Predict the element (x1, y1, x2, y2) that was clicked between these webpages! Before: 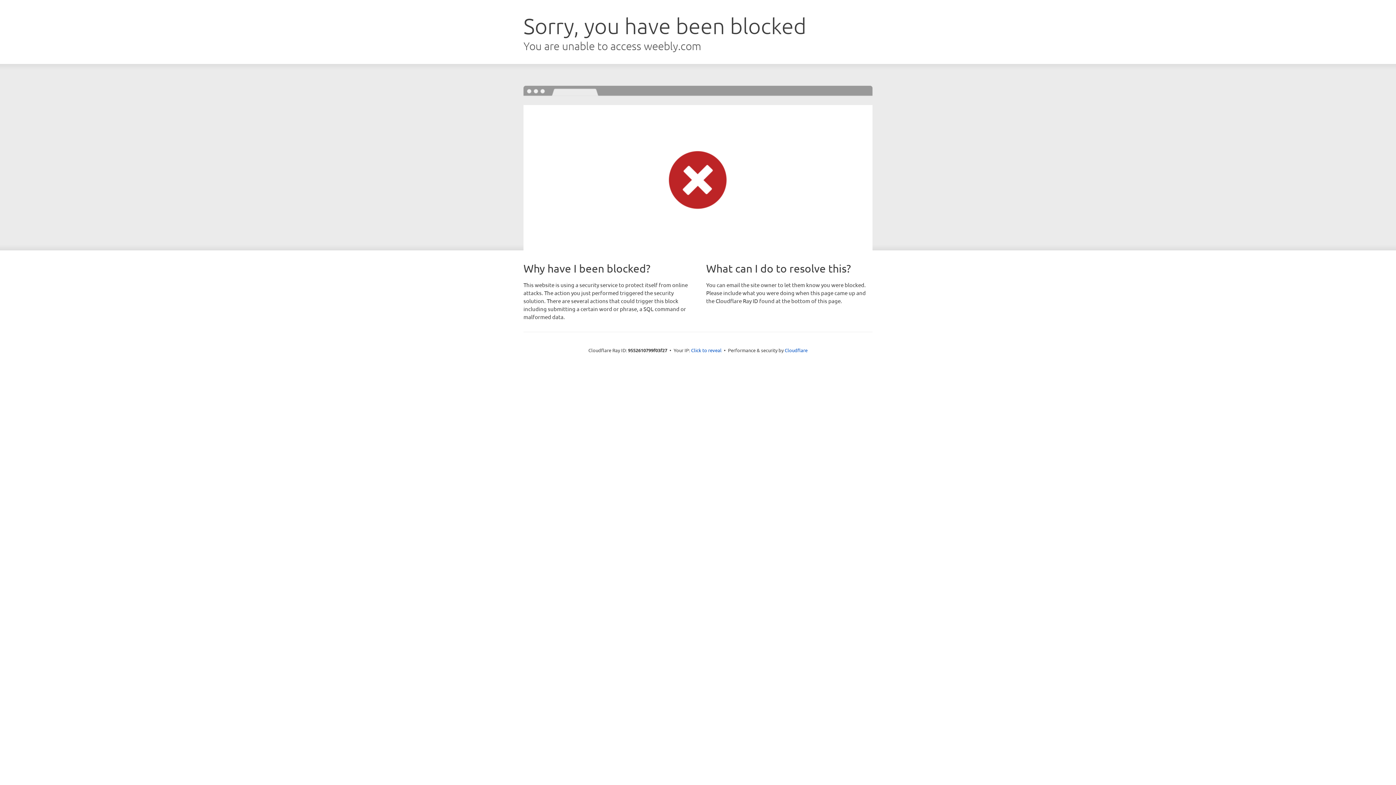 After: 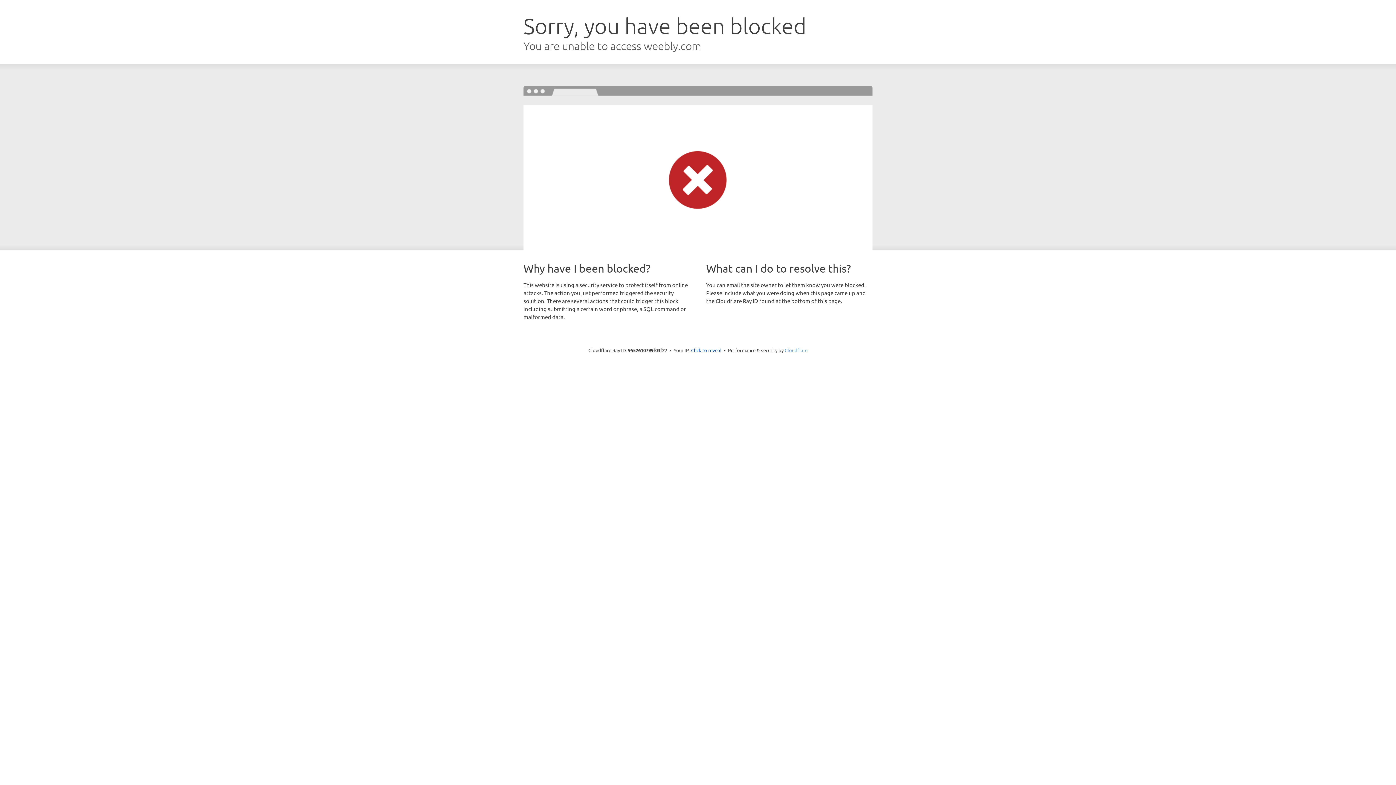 Action: bbox: (784, 347, 807, 353) label: Cloudflare